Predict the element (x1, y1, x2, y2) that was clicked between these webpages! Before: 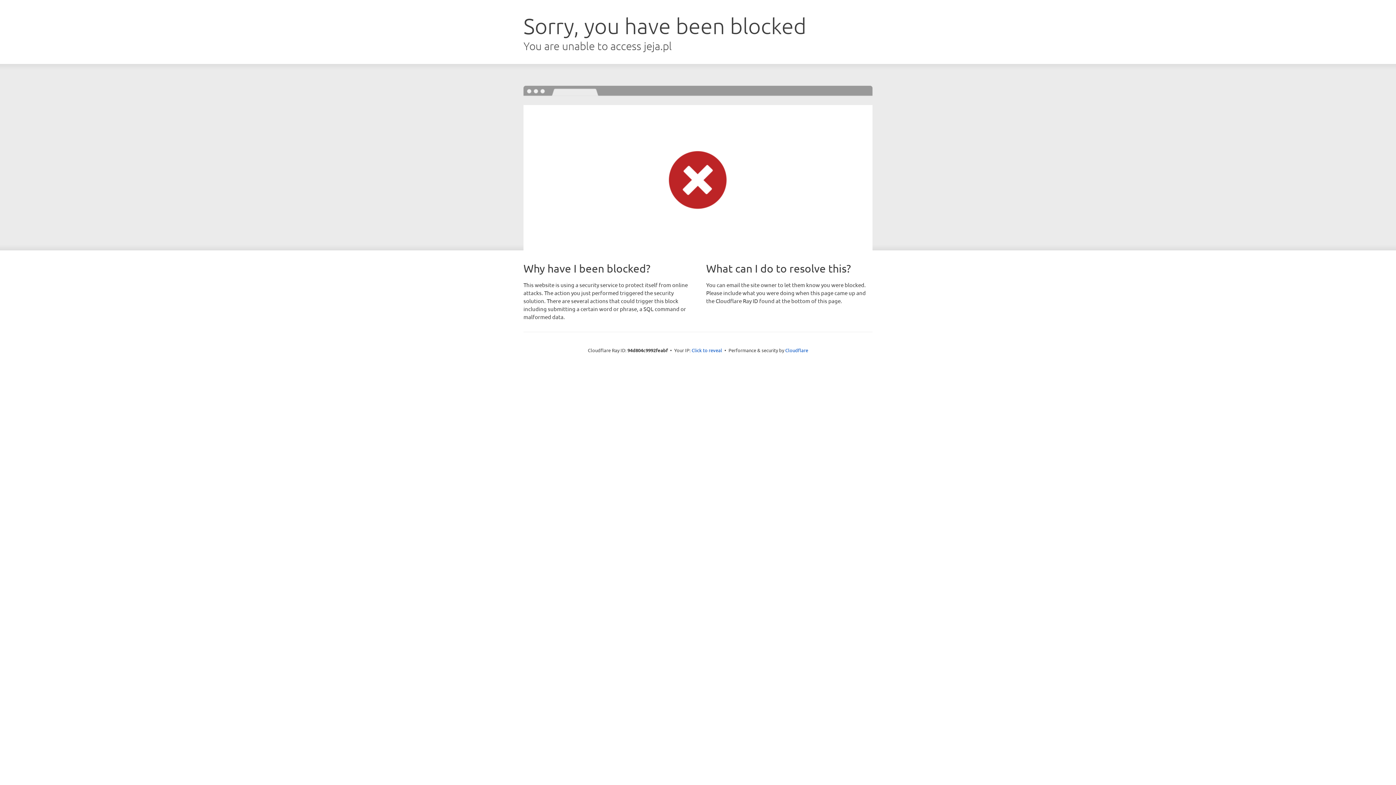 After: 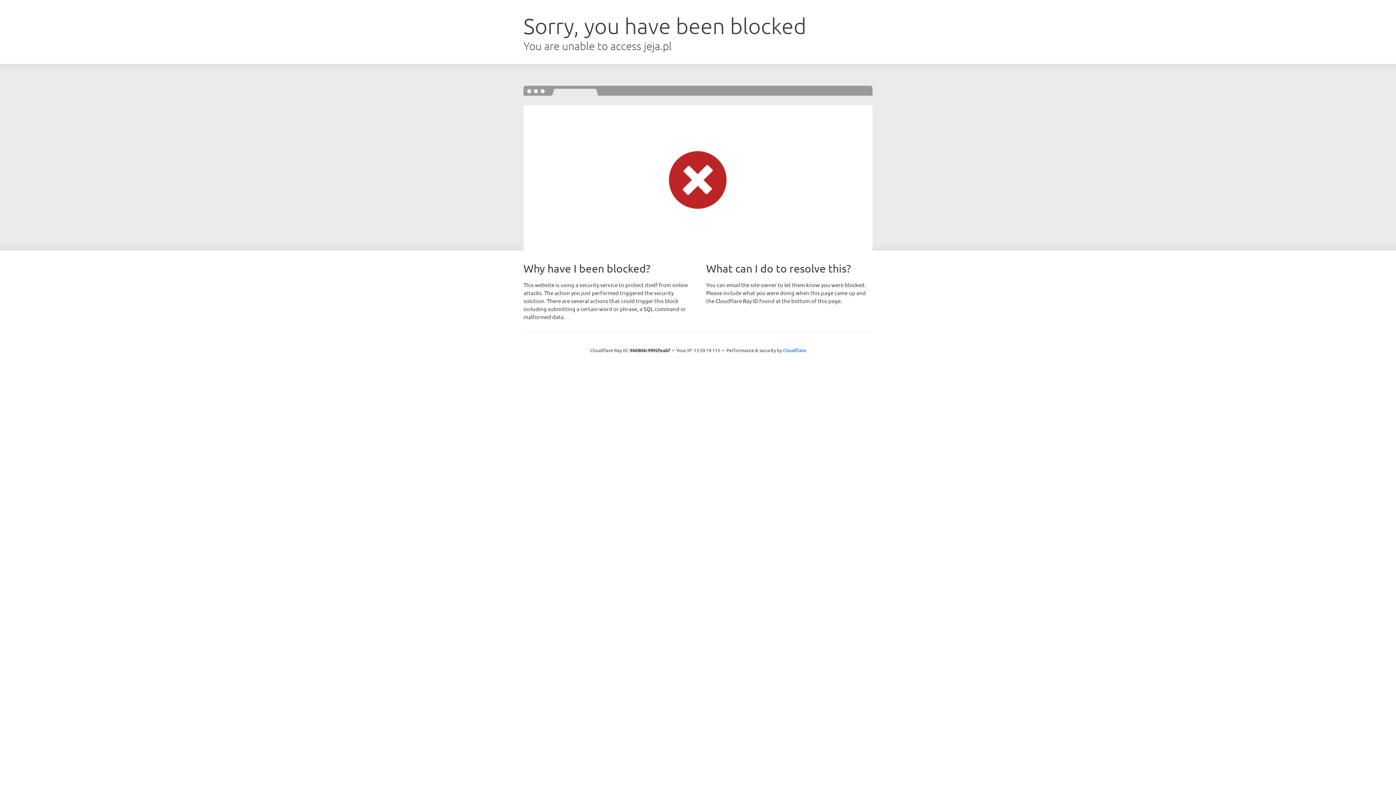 Action: bbox: (691, 346, 722, 353) label: Click to reveal